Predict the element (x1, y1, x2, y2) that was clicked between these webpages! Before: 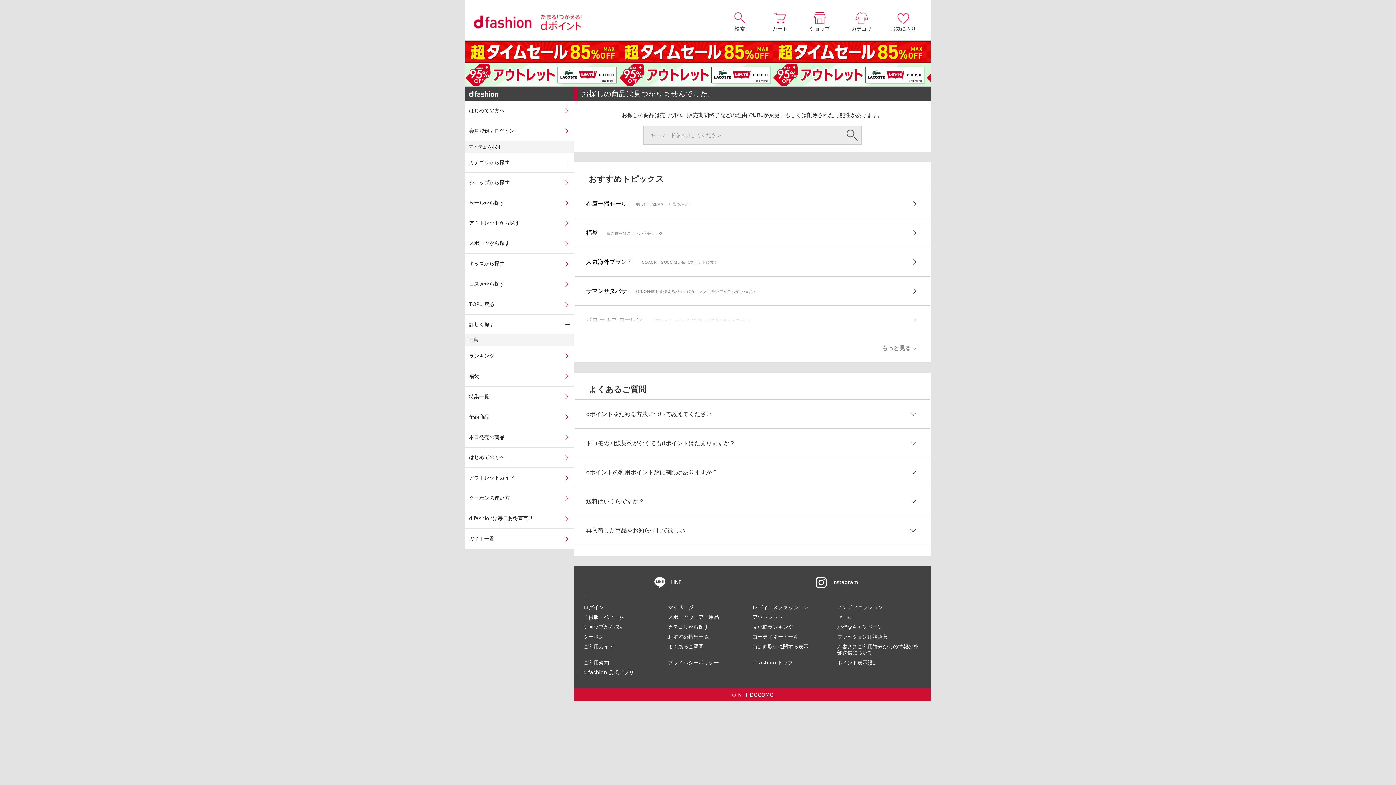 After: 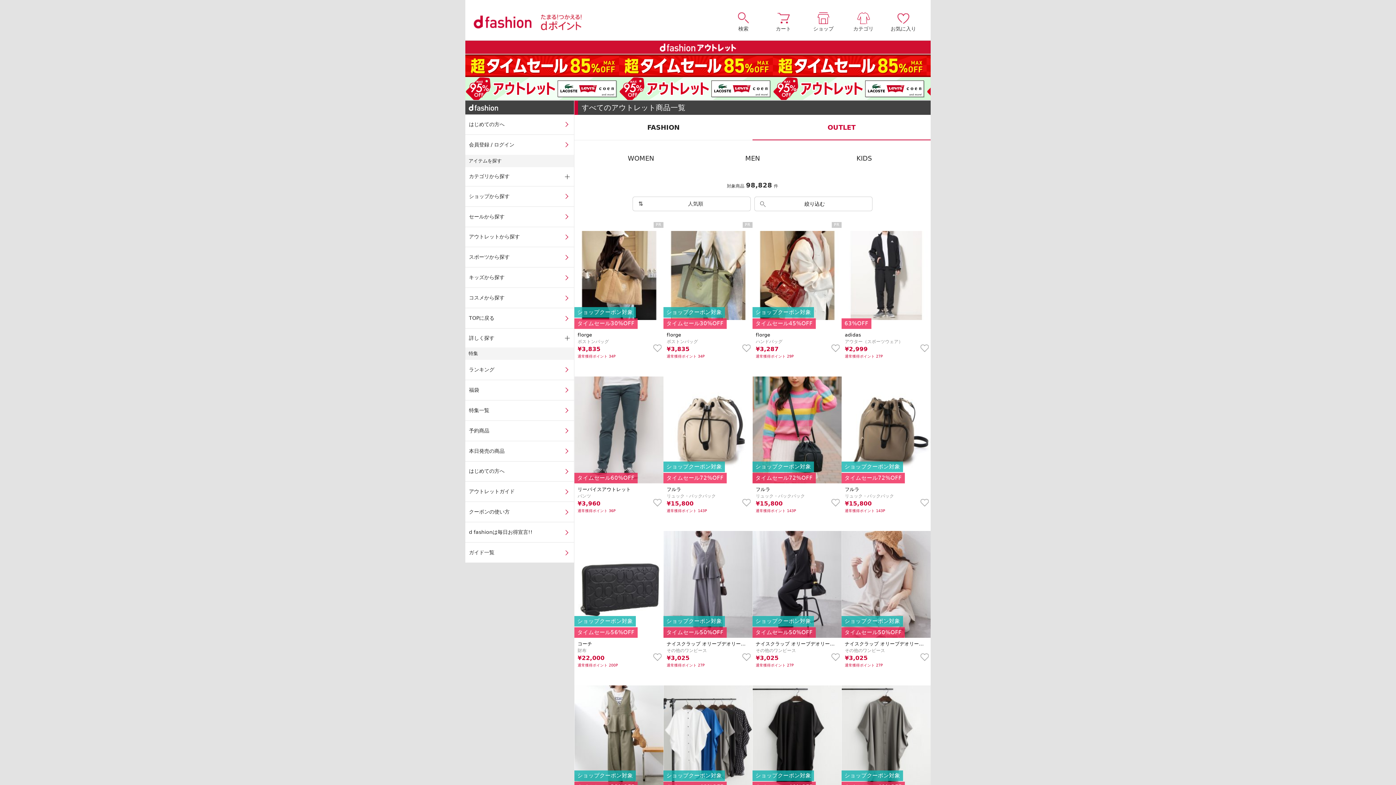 Action: bbox: (465, 63, 930, 86)